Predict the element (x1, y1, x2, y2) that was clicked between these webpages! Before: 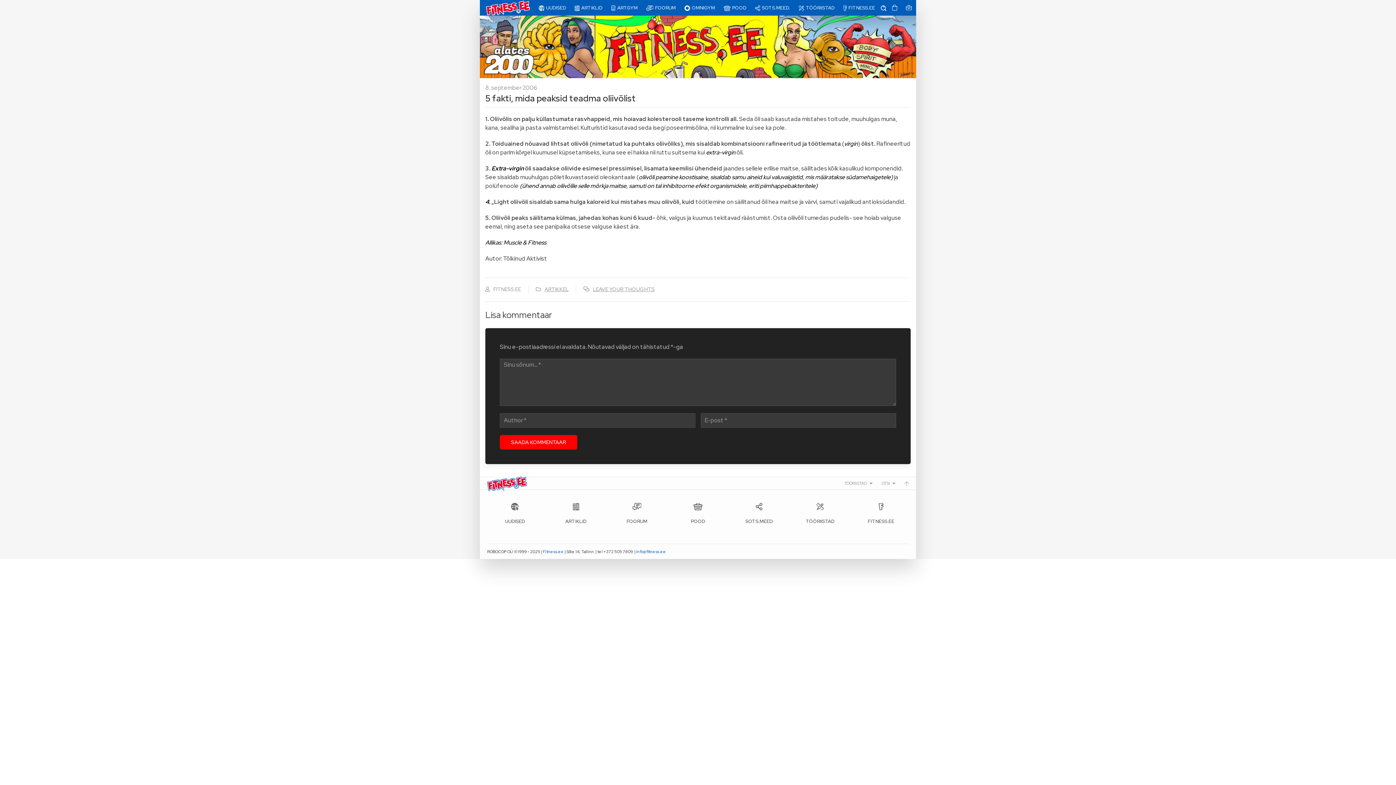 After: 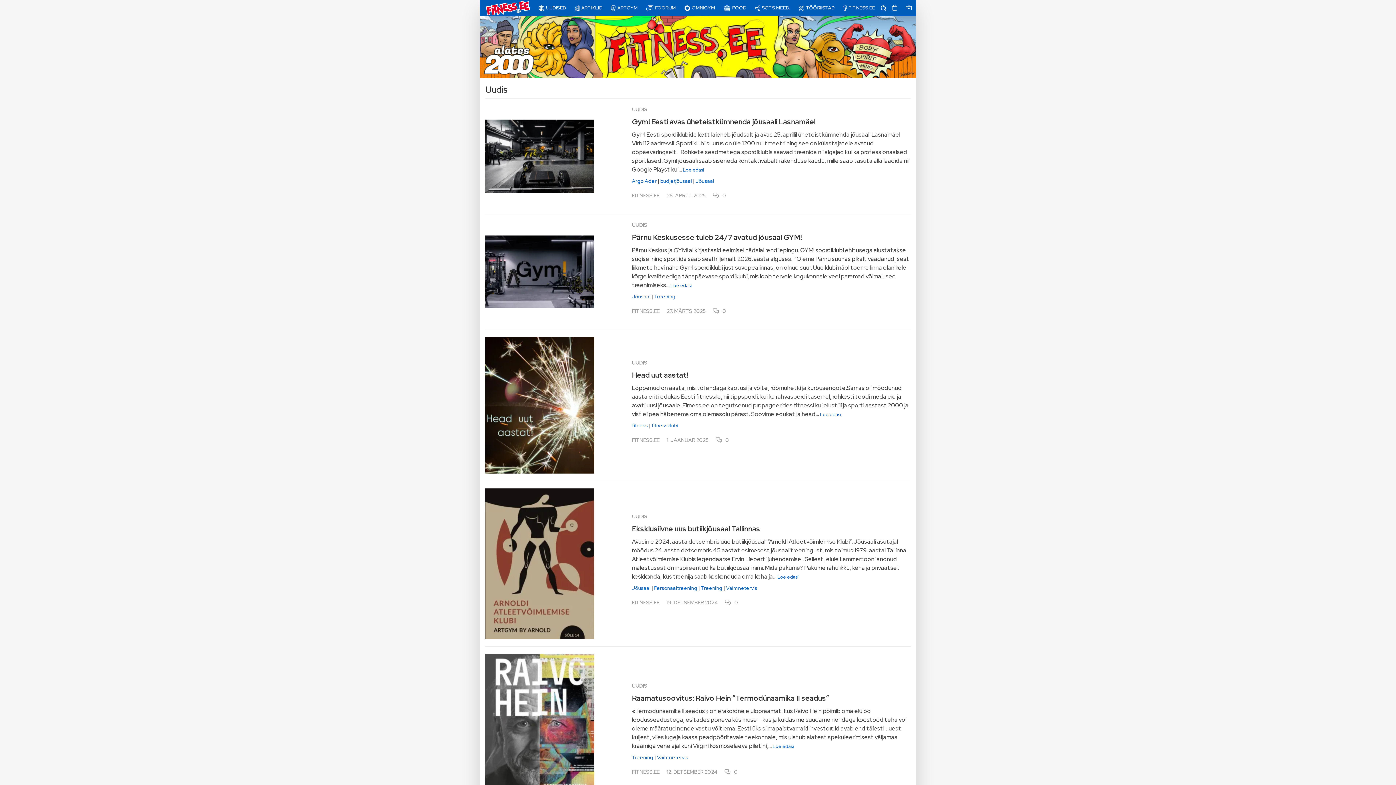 Action: bbox: (534, 1, 570, 14) label: UUDISED